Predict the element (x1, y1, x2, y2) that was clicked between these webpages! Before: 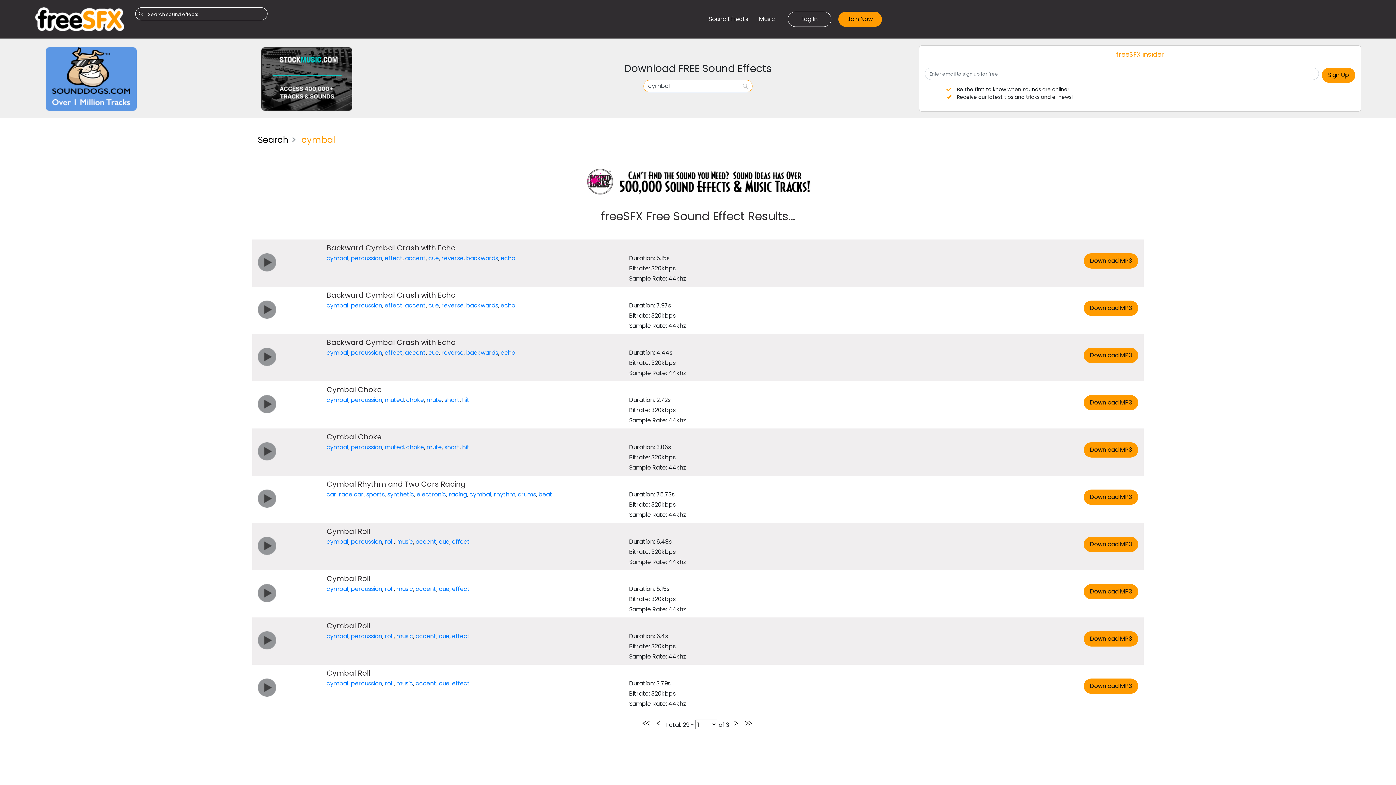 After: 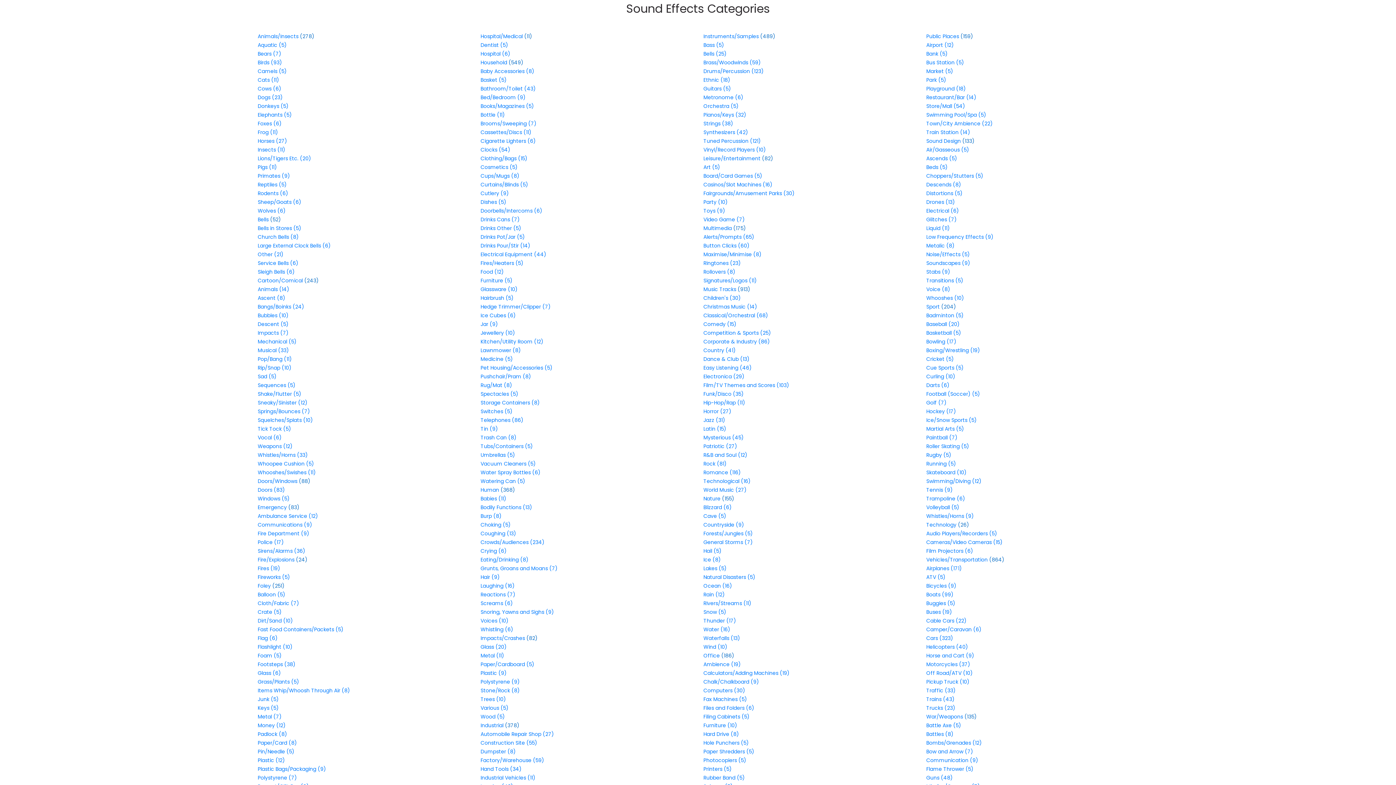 Action: bbox: (709, 14, 748, 23) label: Sound Effects